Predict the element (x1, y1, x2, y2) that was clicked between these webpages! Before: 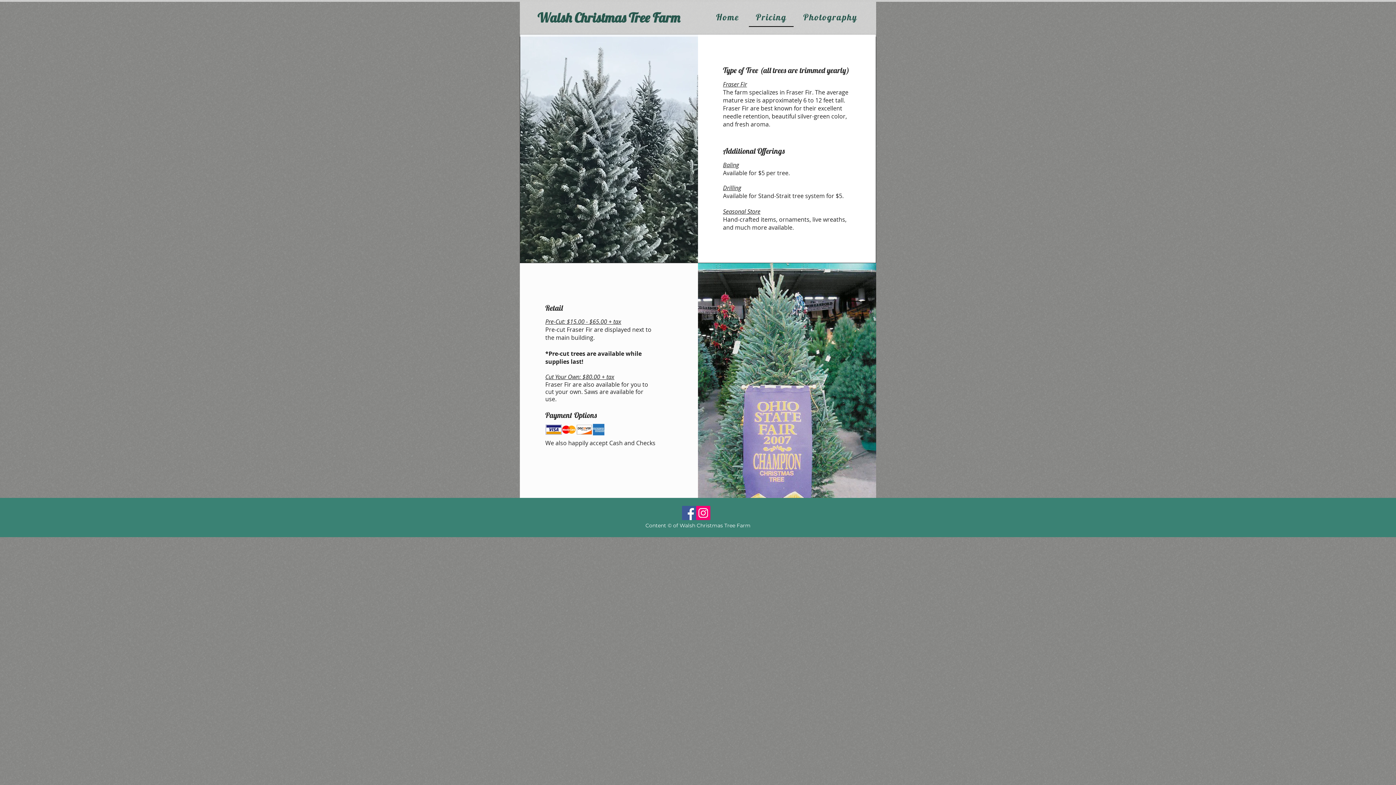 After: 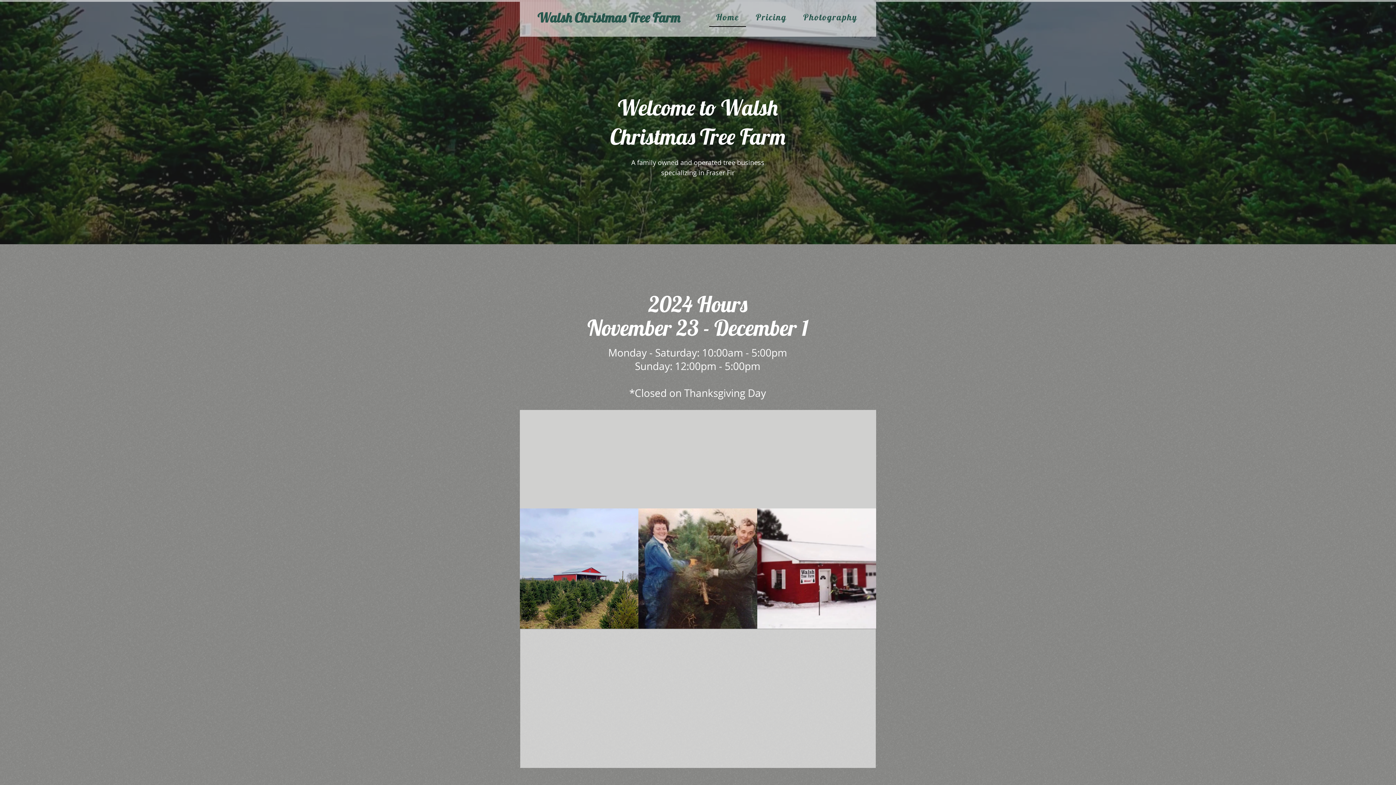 Action: label: Home bbox: (709, 8, 746, 26)